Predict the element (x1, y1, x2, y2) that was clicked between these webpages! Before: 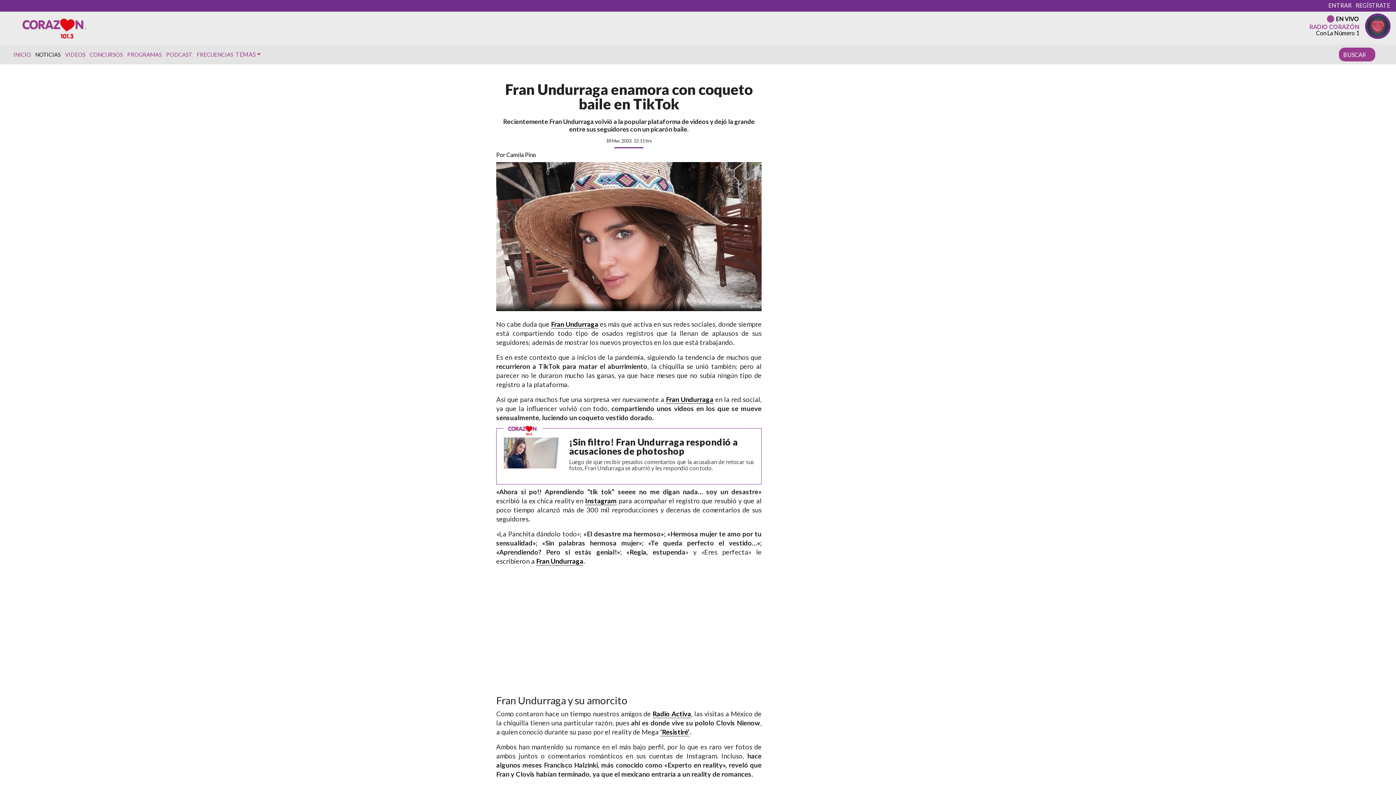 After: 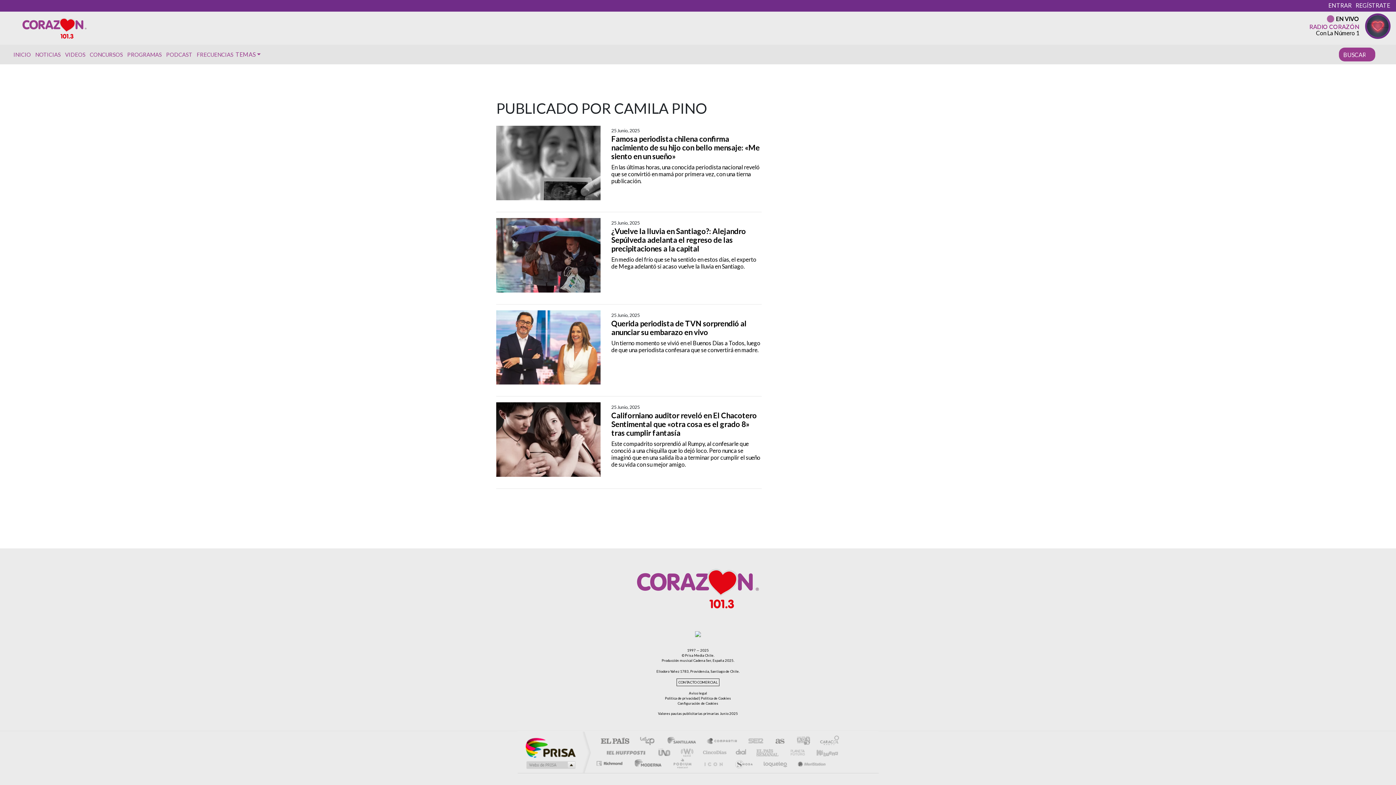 Action: label: Por Camila Pino bbox: (496, 151, 536, 158)